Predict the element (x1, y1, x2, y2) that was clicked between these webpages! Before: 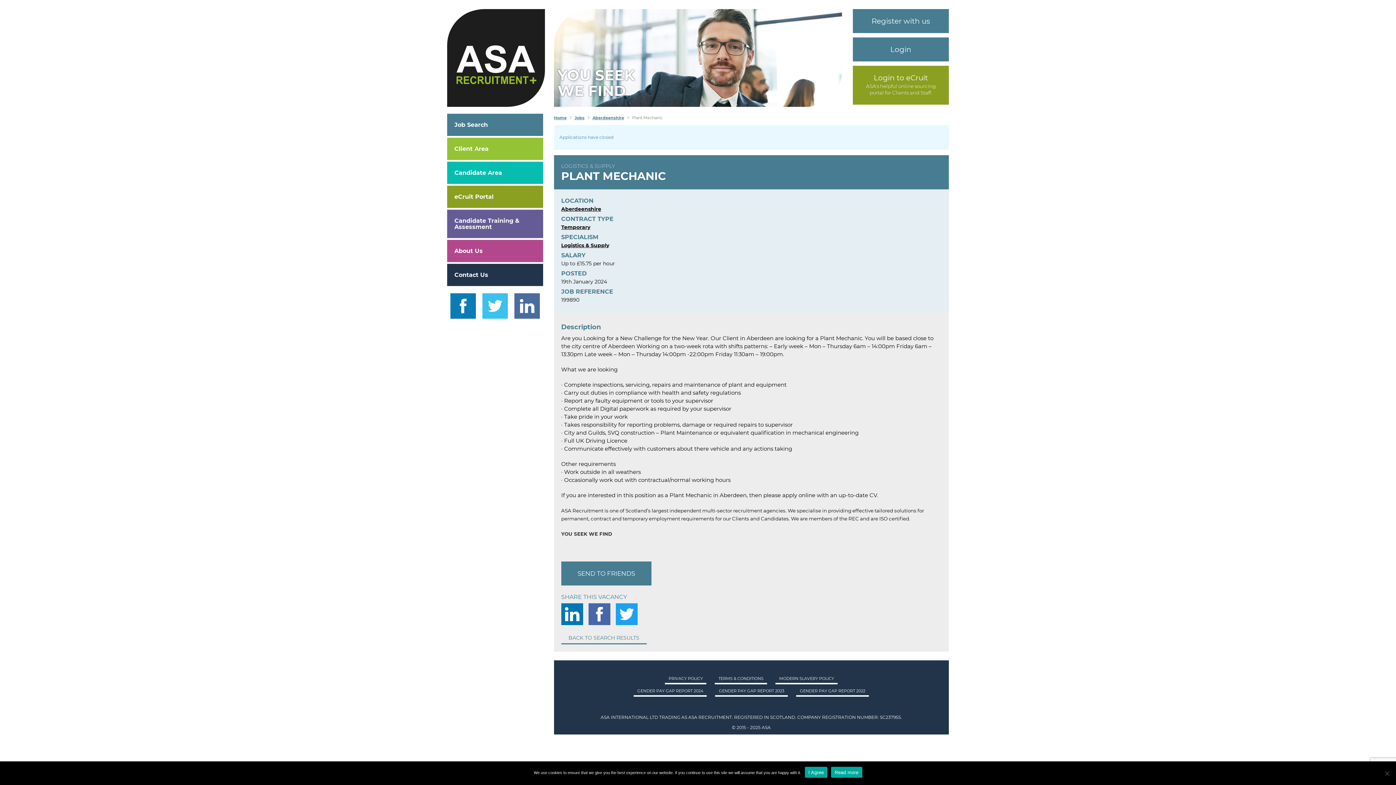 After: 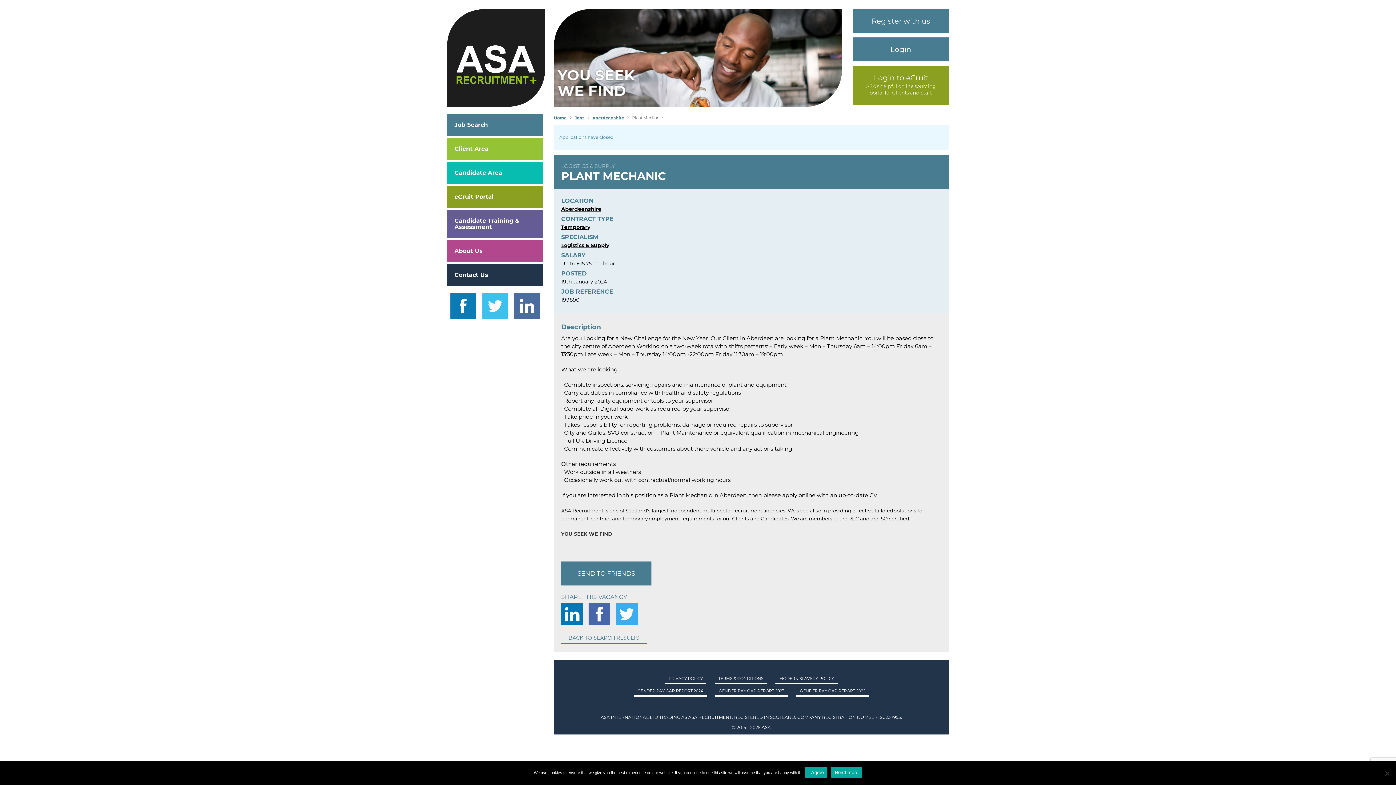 Action: bbox: (615, 603, 637, 625)